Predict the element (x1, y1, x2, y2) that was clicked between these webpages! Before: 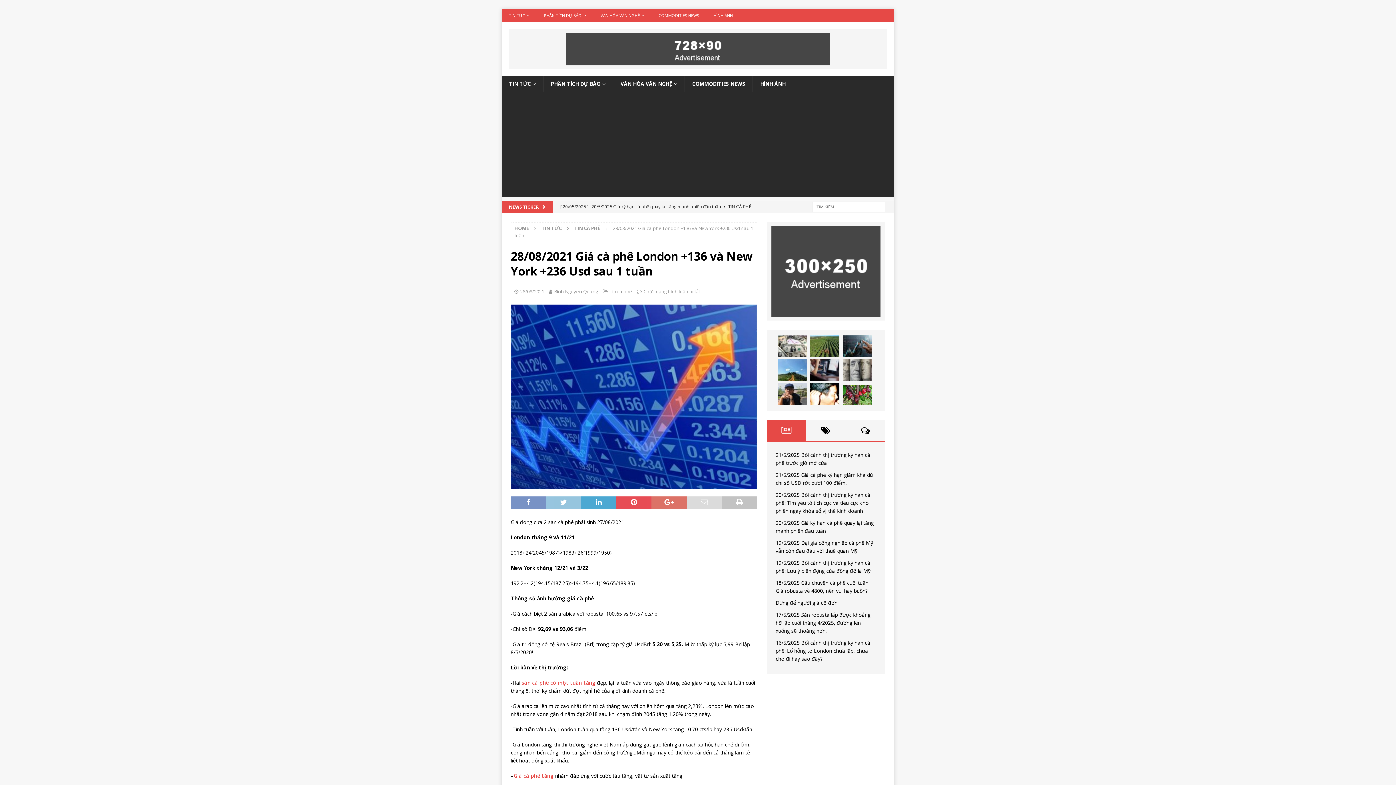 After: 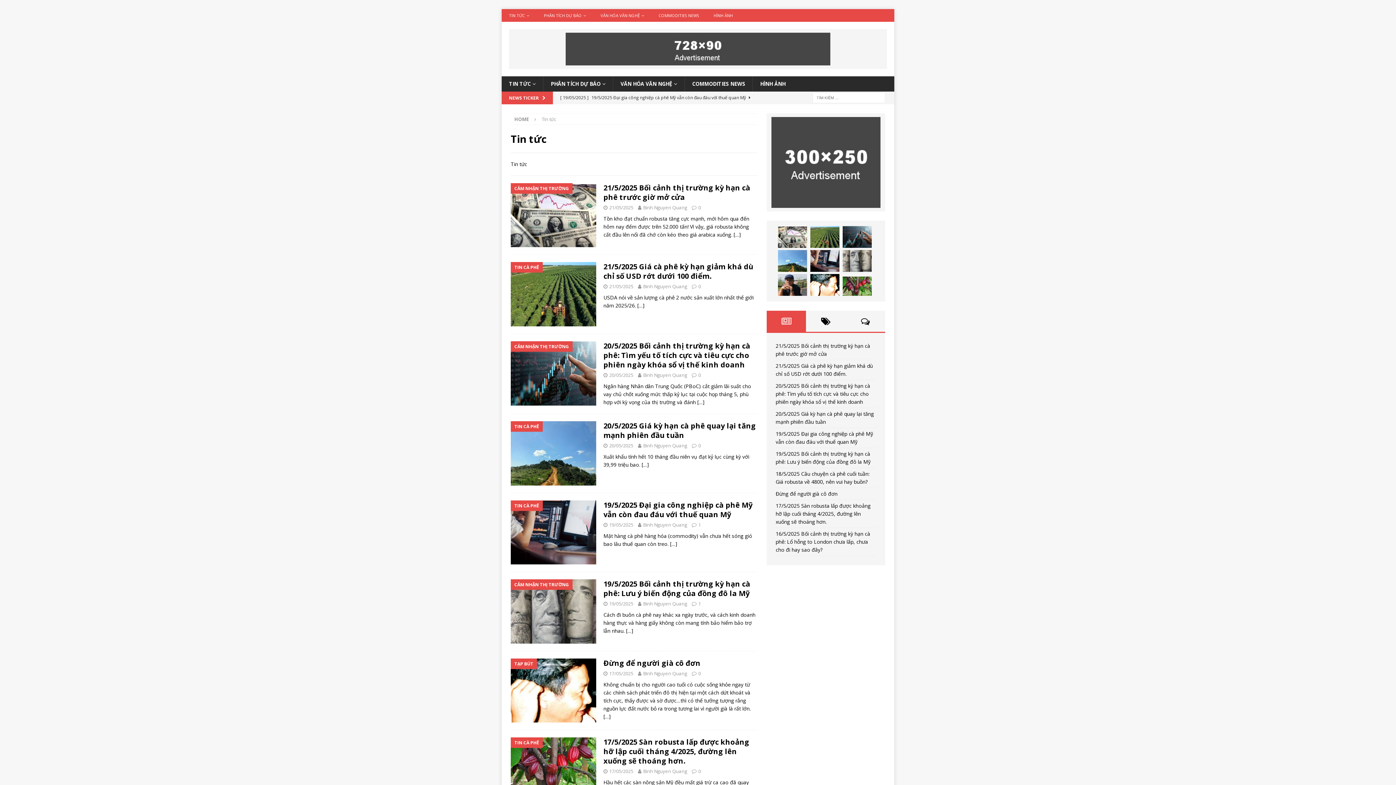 Action: bbox: (501, 9, 536, 21) label: TIN TỨC